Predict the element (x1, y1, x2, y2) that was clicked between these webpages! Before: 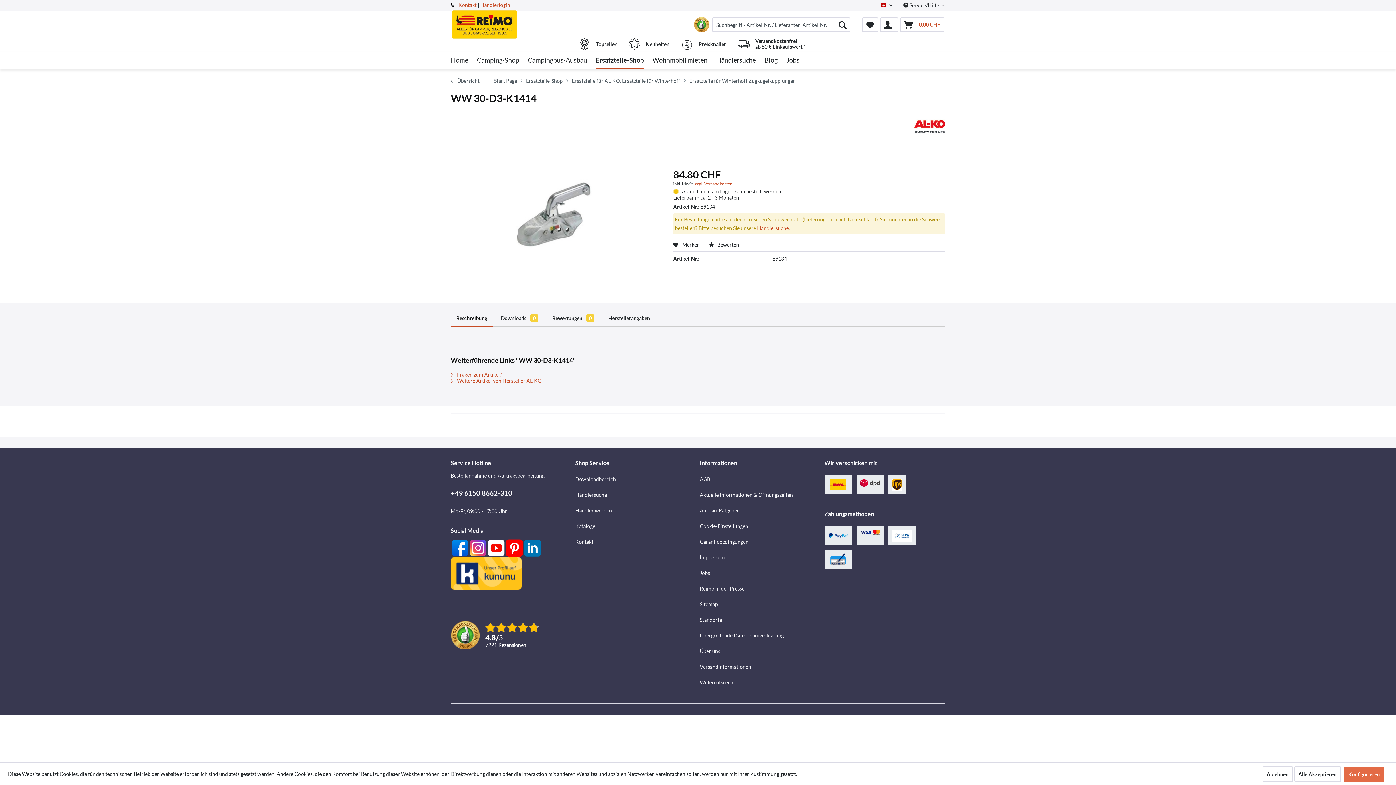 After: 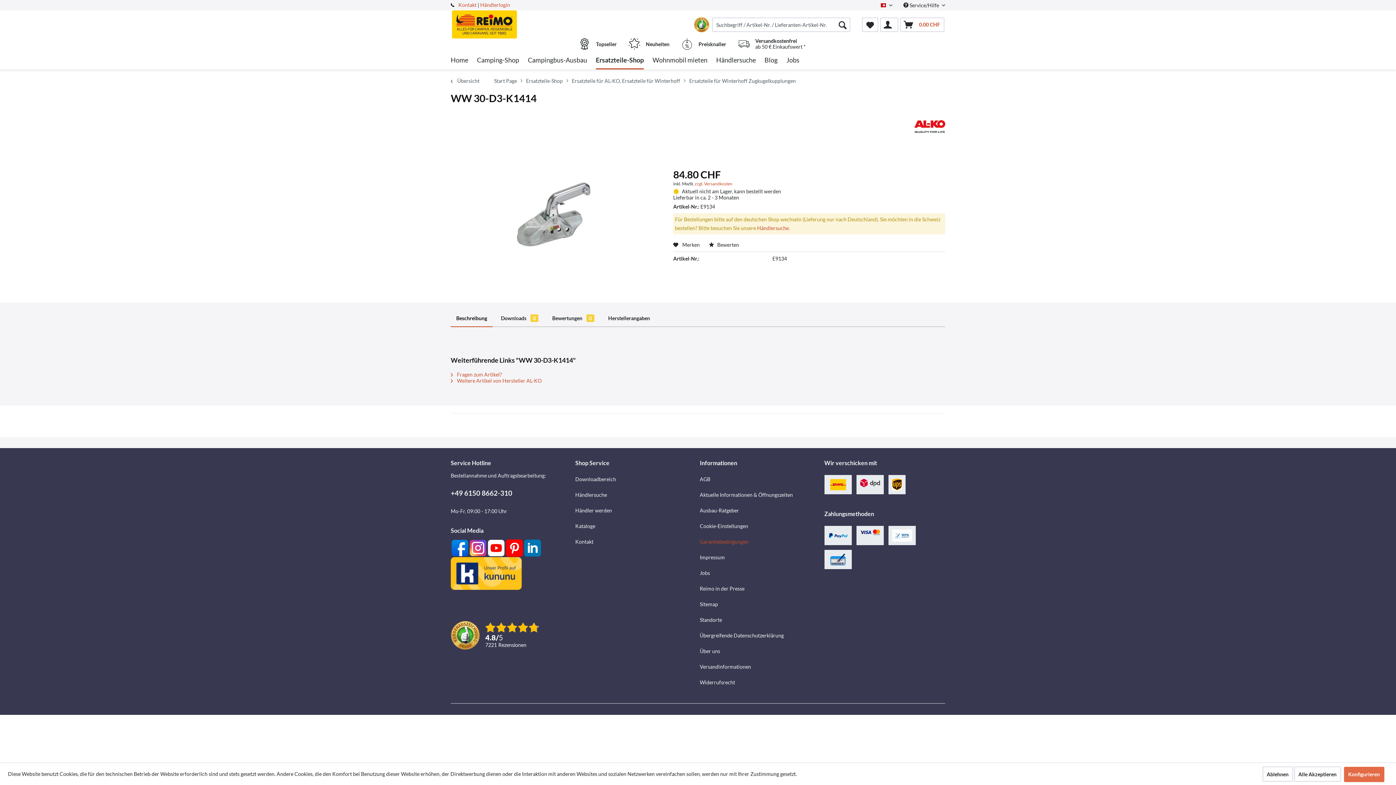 Action: label: Garantiebedingungen bbox: (700, 534, 820, 549)